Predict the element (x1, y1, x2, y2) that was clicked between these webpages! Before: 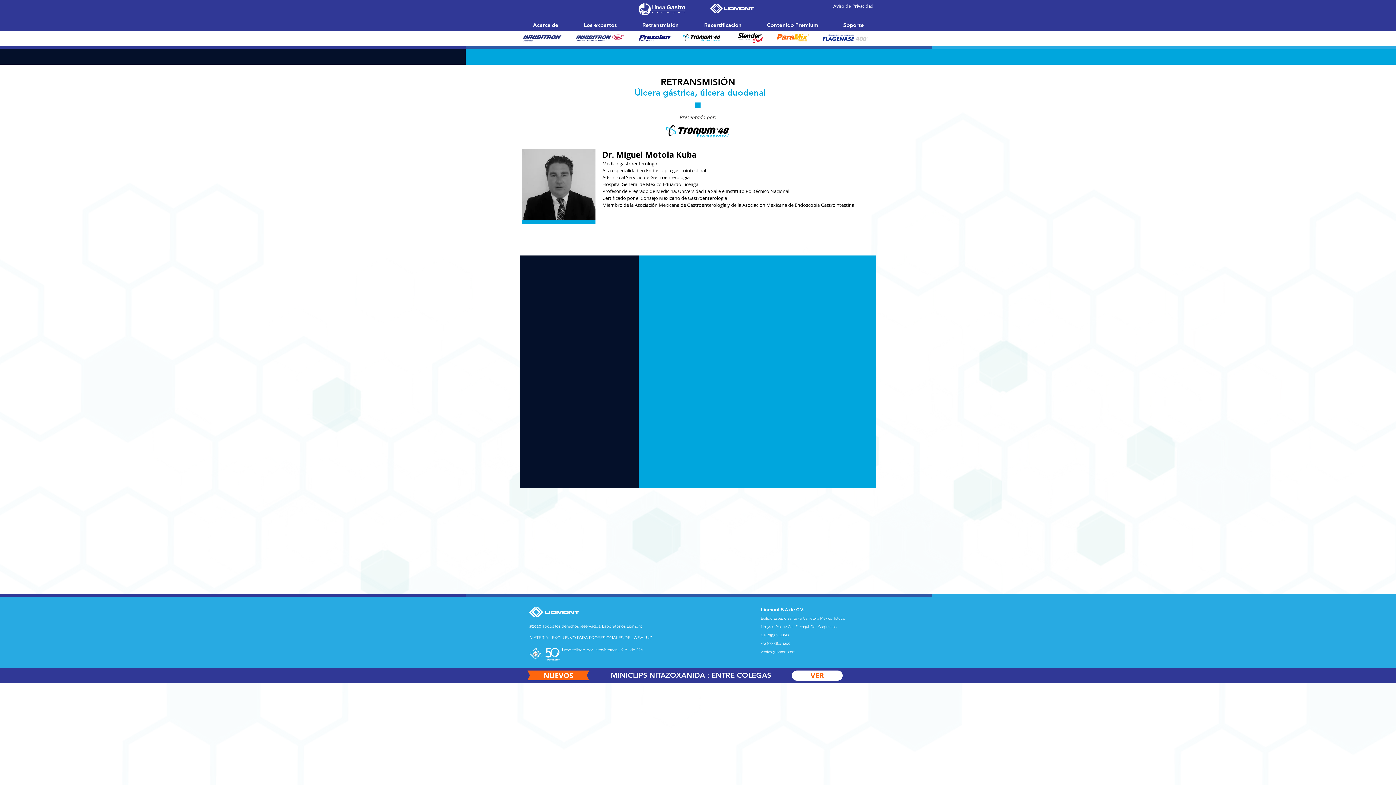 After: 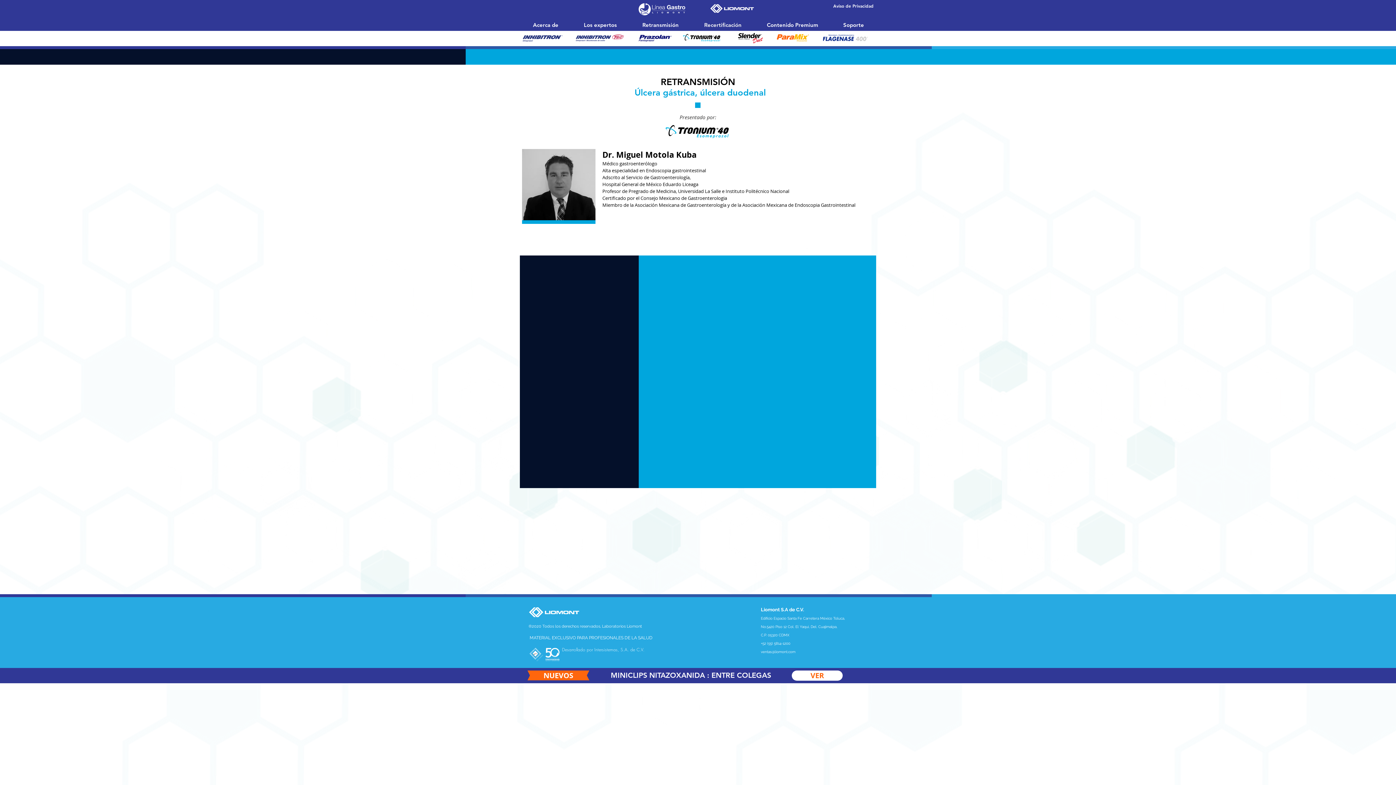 Action: label: Recertificación bbox: (691, 18, 754, 30)